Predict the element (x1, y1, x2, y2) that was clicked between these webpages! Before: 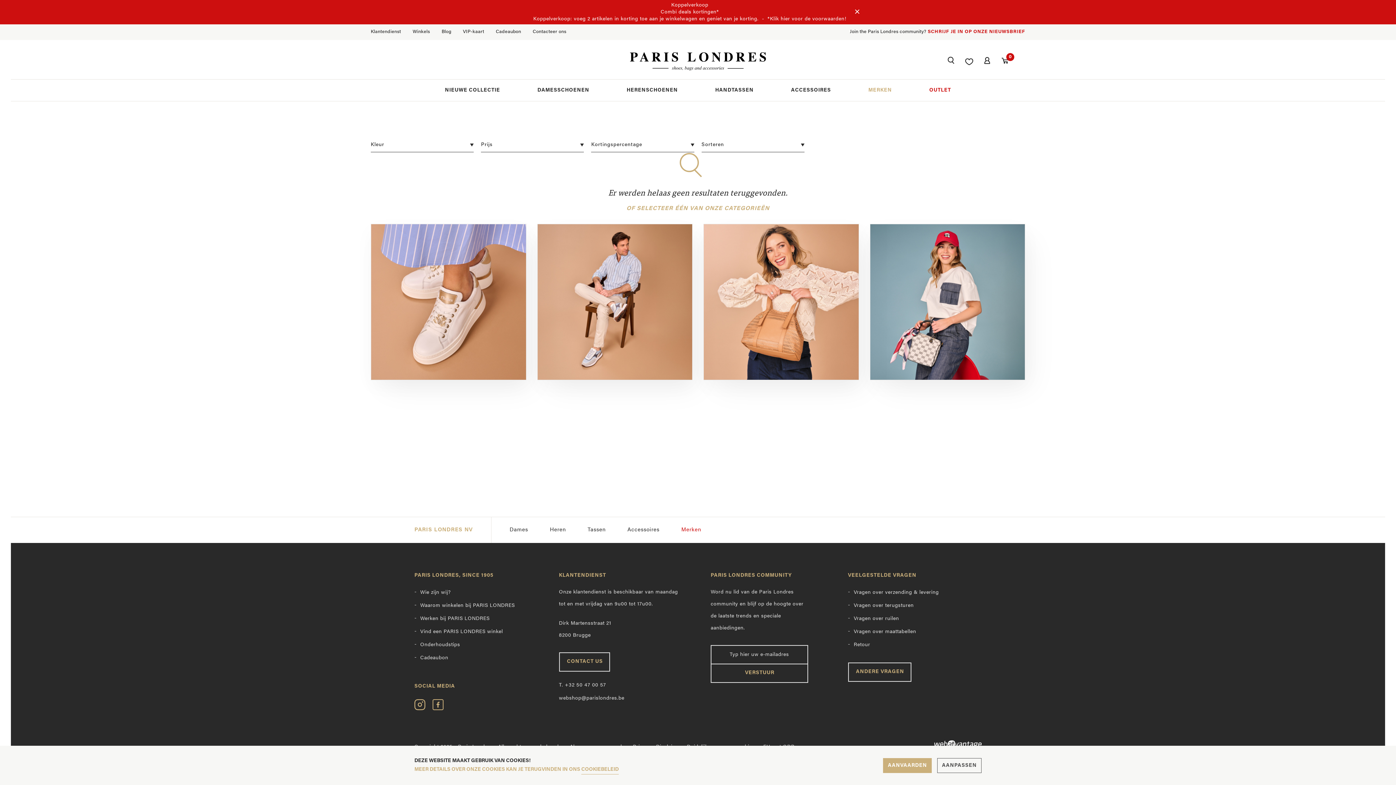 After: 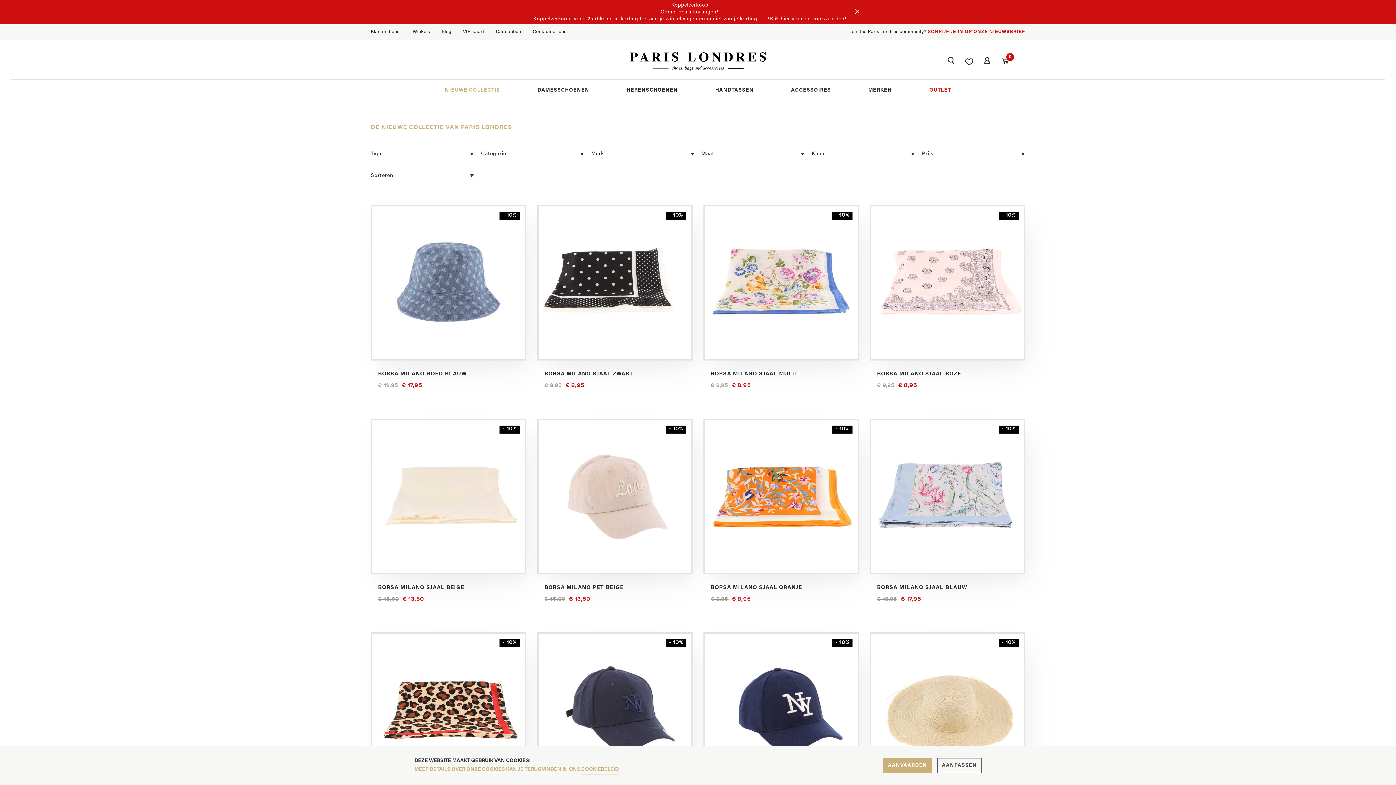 Action: bbox: (426, 79, 518, 101) label: NIEUWE COLLECTIE